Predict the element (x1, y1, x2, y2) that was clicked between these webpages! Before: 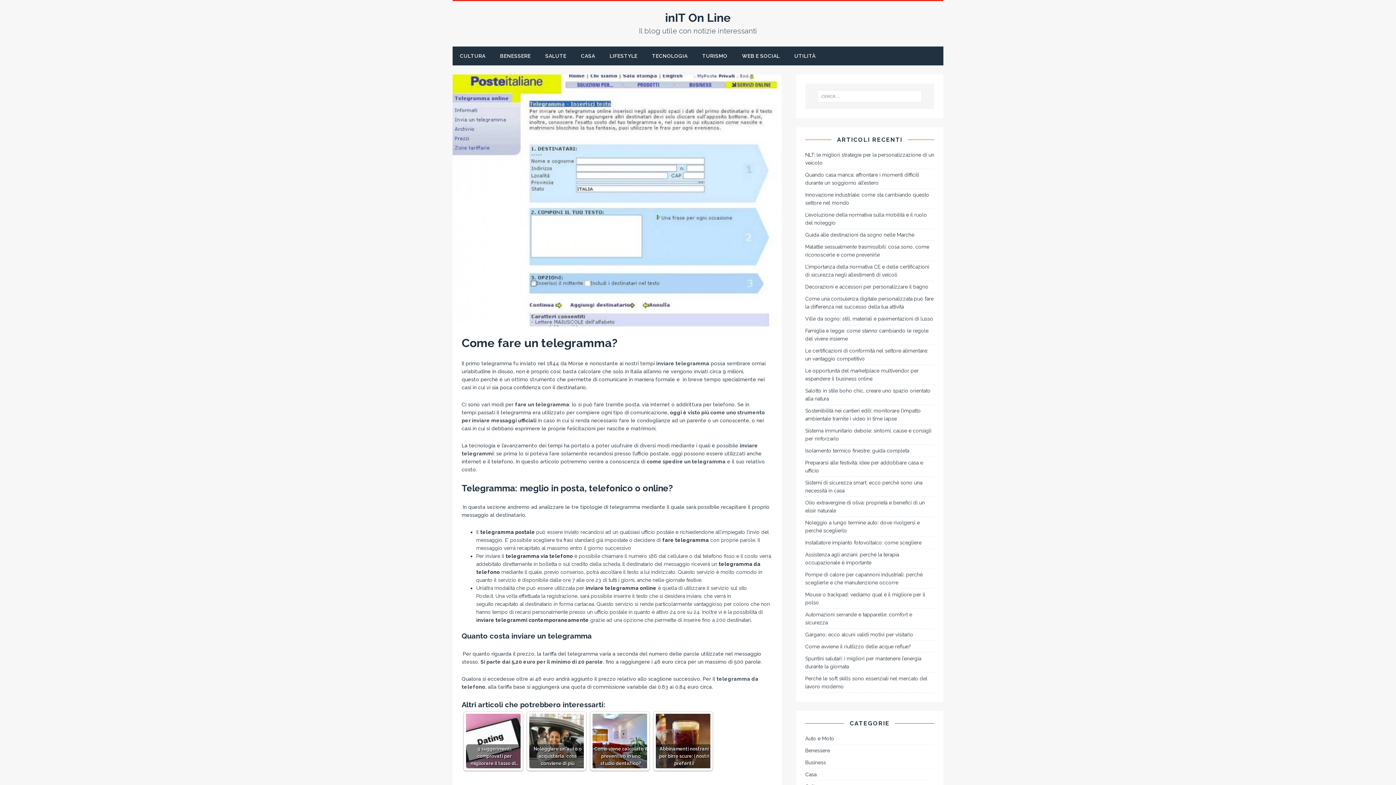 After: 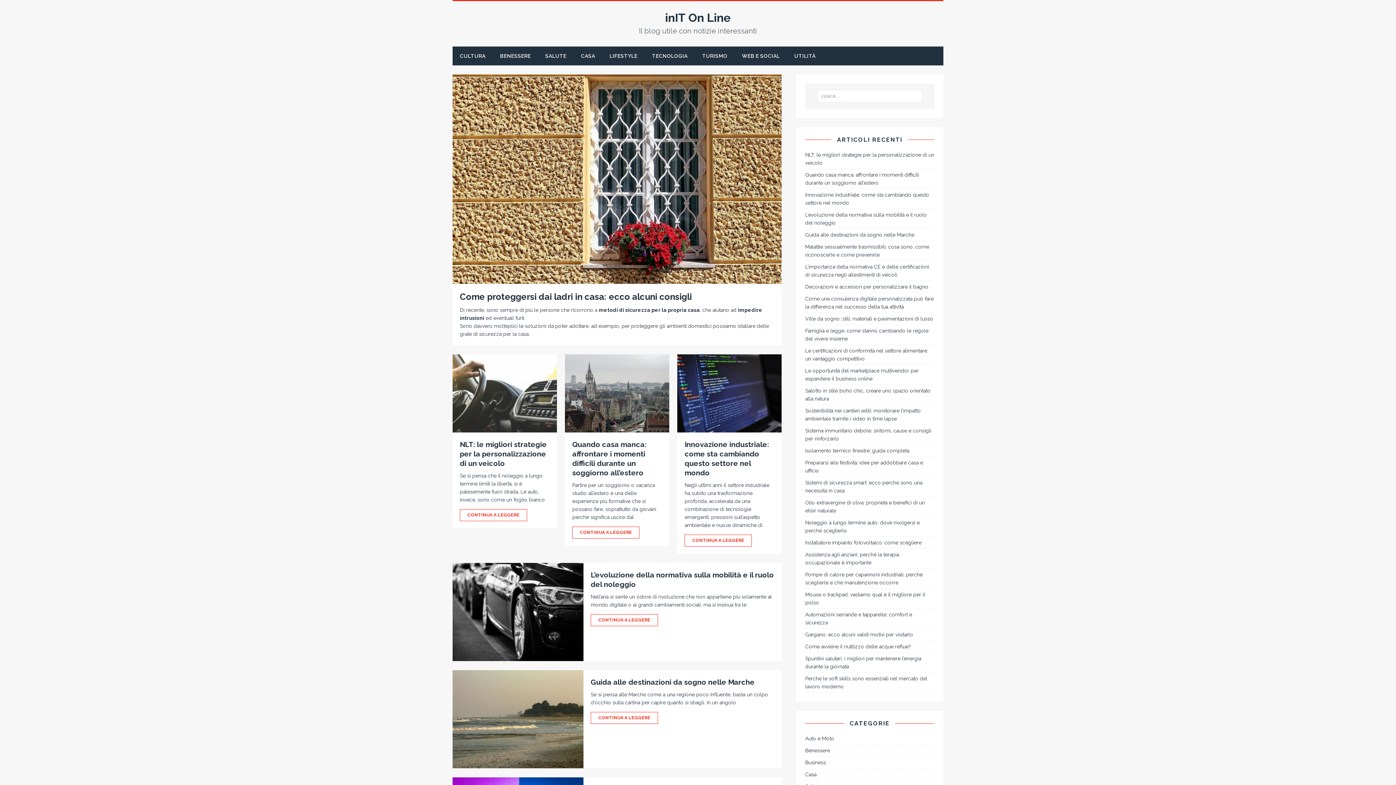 Action: label: inIT On Line
Il blog utile con notizie interessanti bbox: (452, 12, 943, 34)